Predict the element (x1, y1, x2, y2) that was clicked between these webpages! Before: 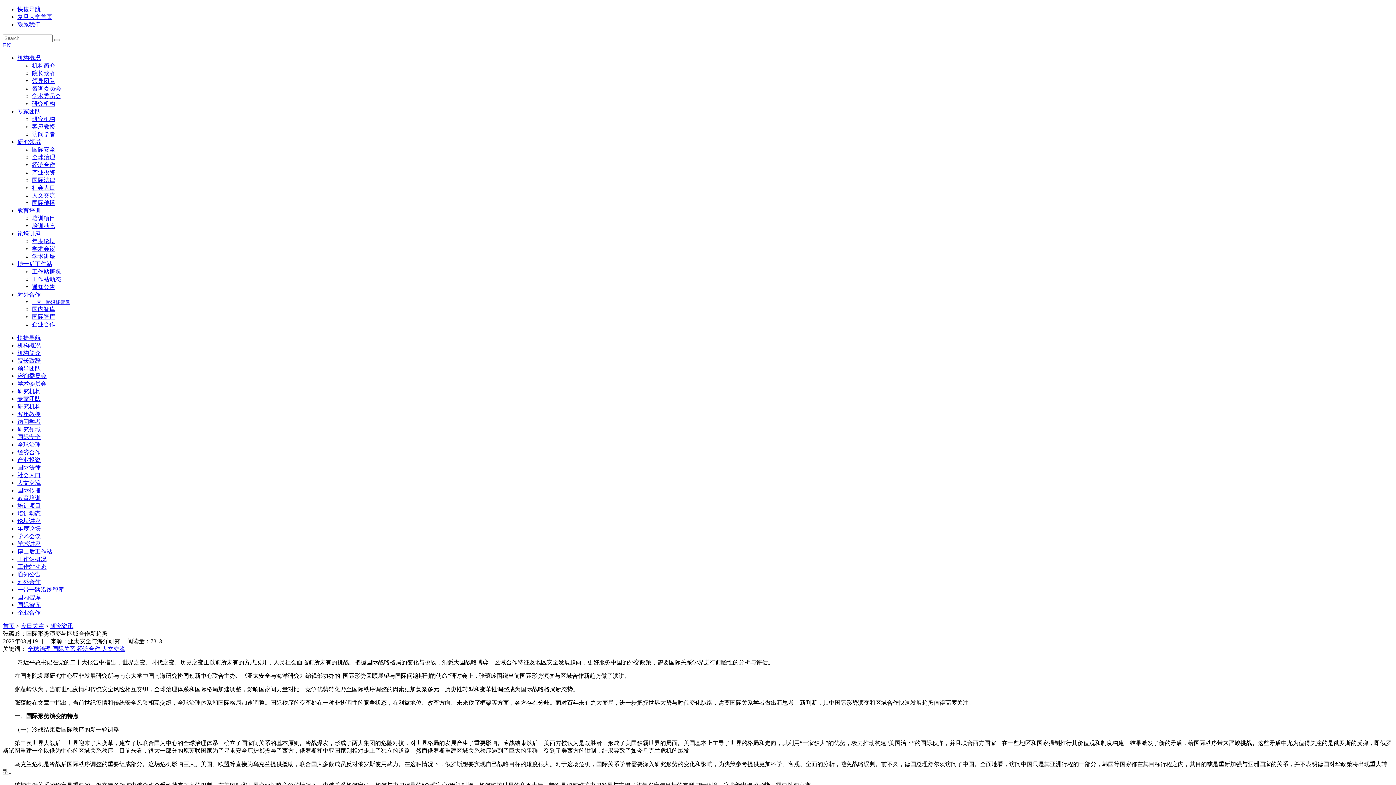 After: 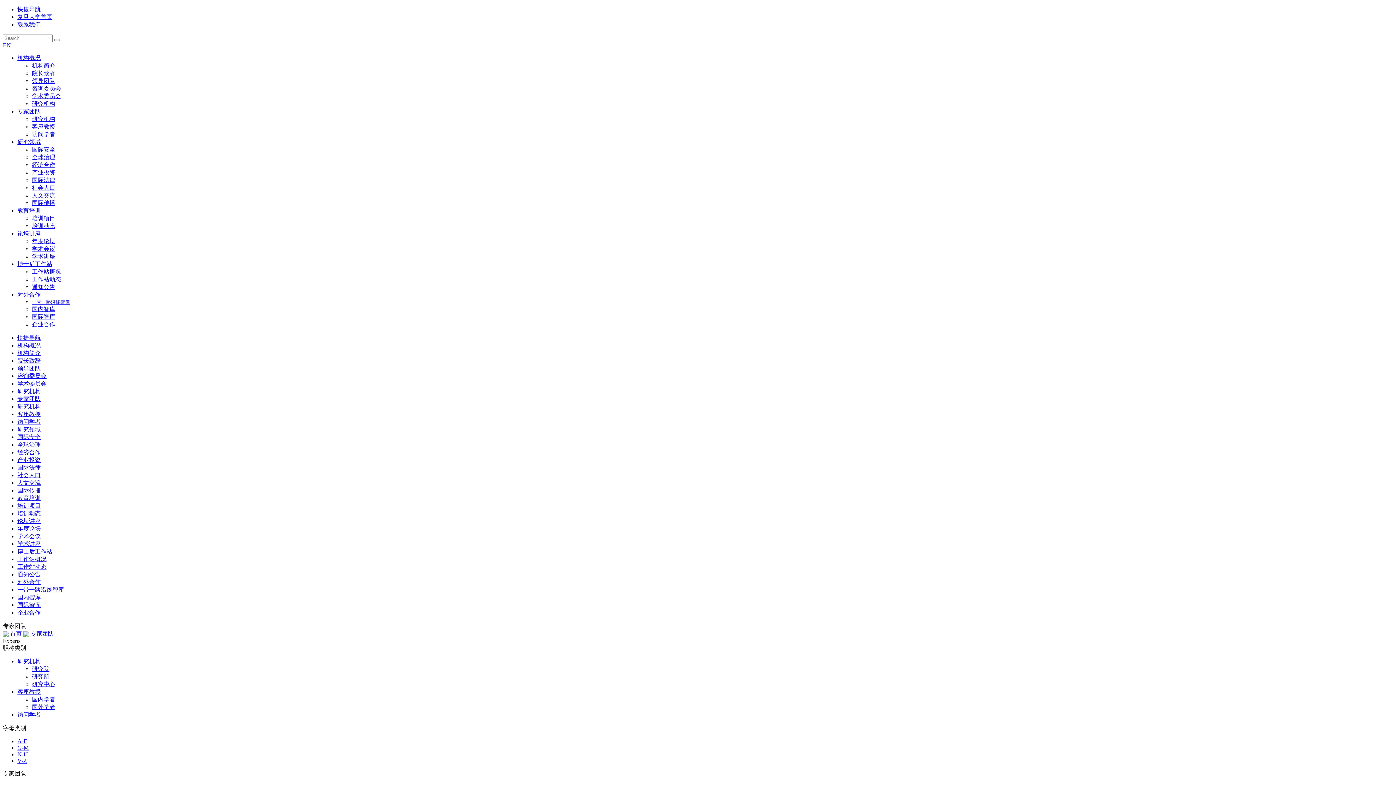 Action: label: 客座教授 bbox: (17, 411, 40, 417)